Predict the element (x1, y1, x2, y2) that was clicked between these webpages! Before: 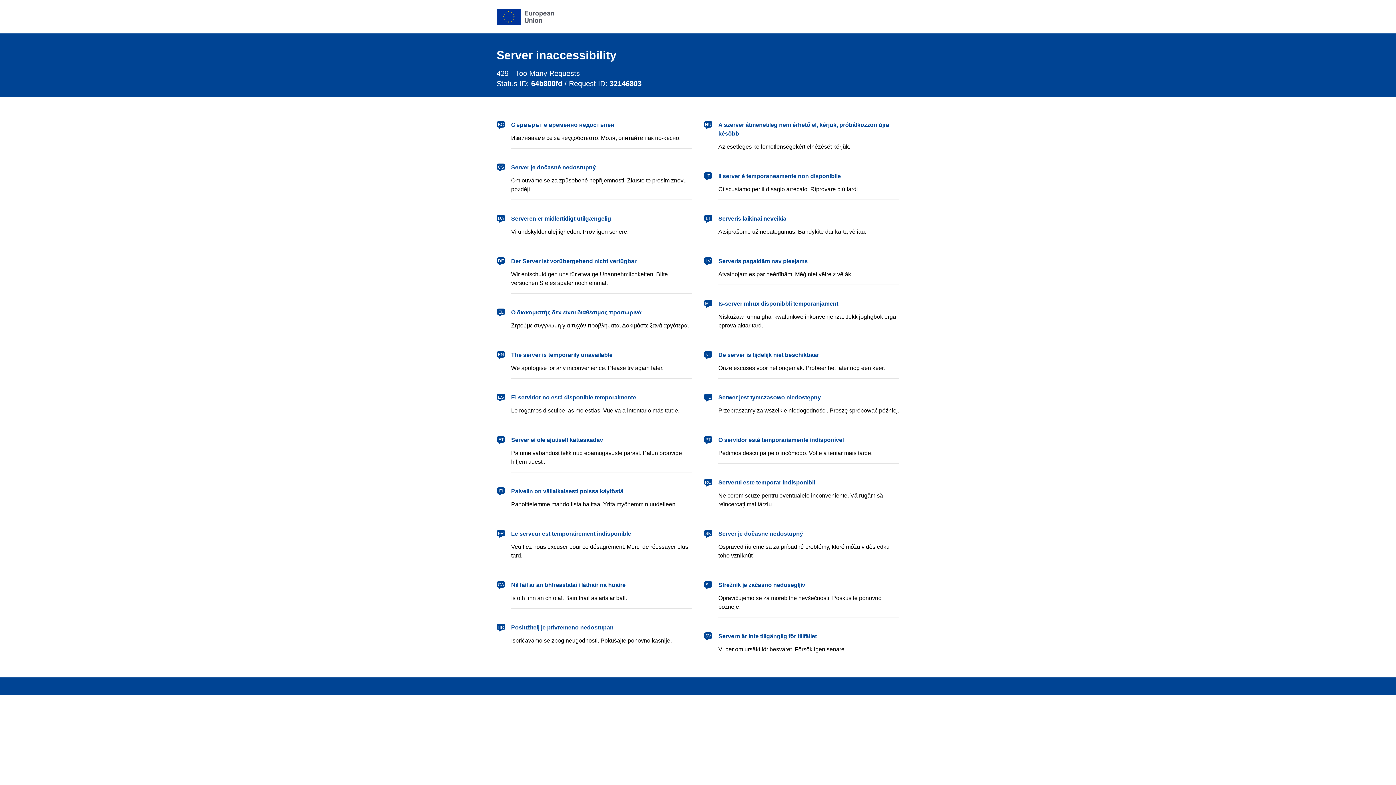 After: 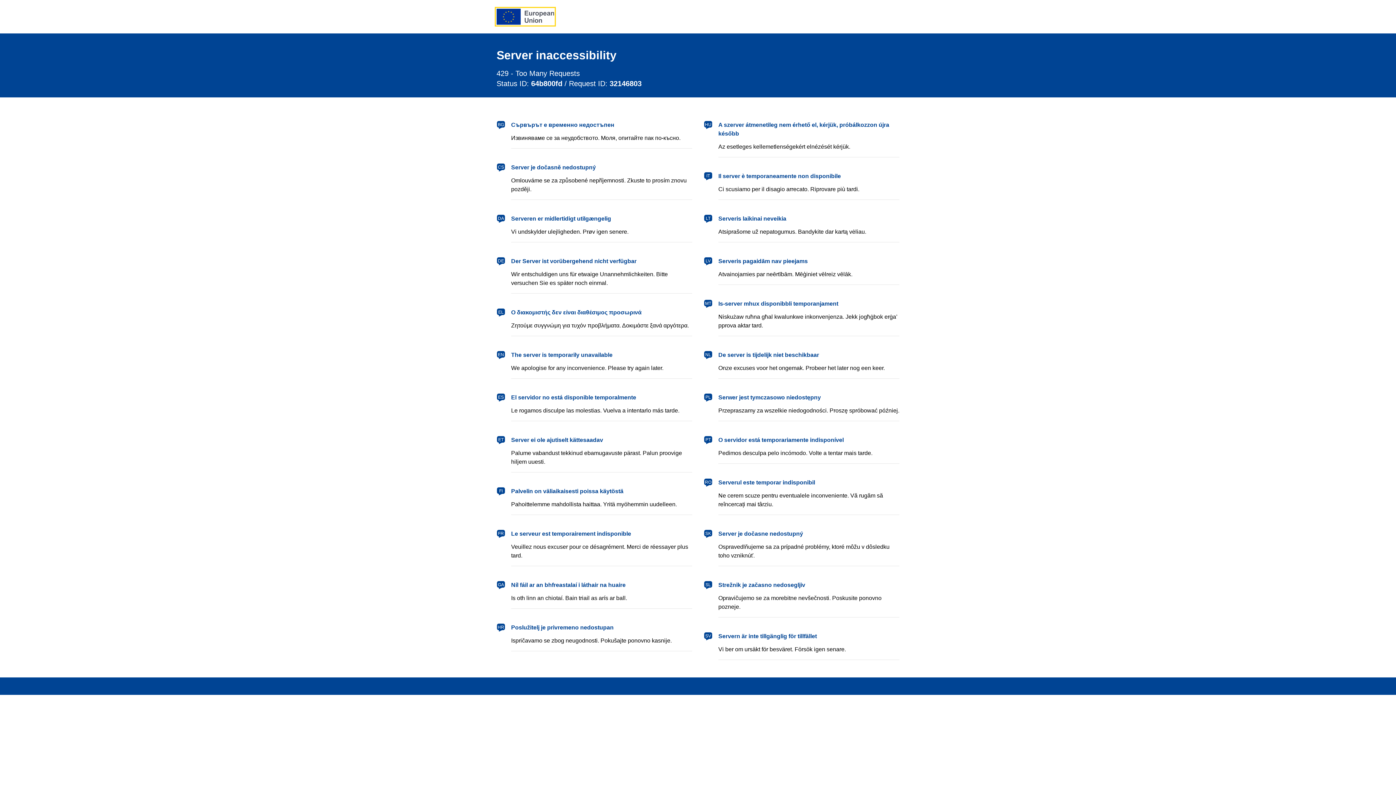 Action: bbox: (496, 8, 554, 24) label: European Union